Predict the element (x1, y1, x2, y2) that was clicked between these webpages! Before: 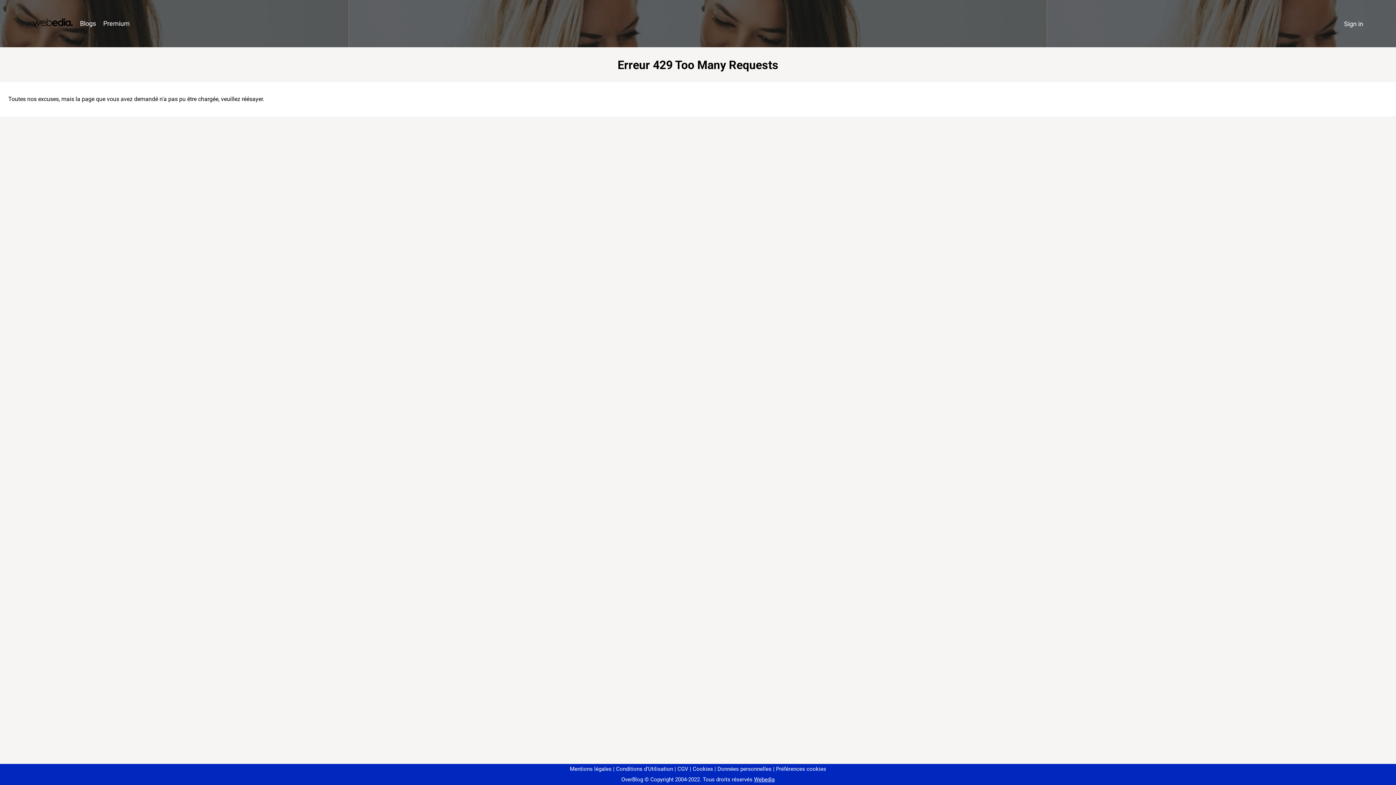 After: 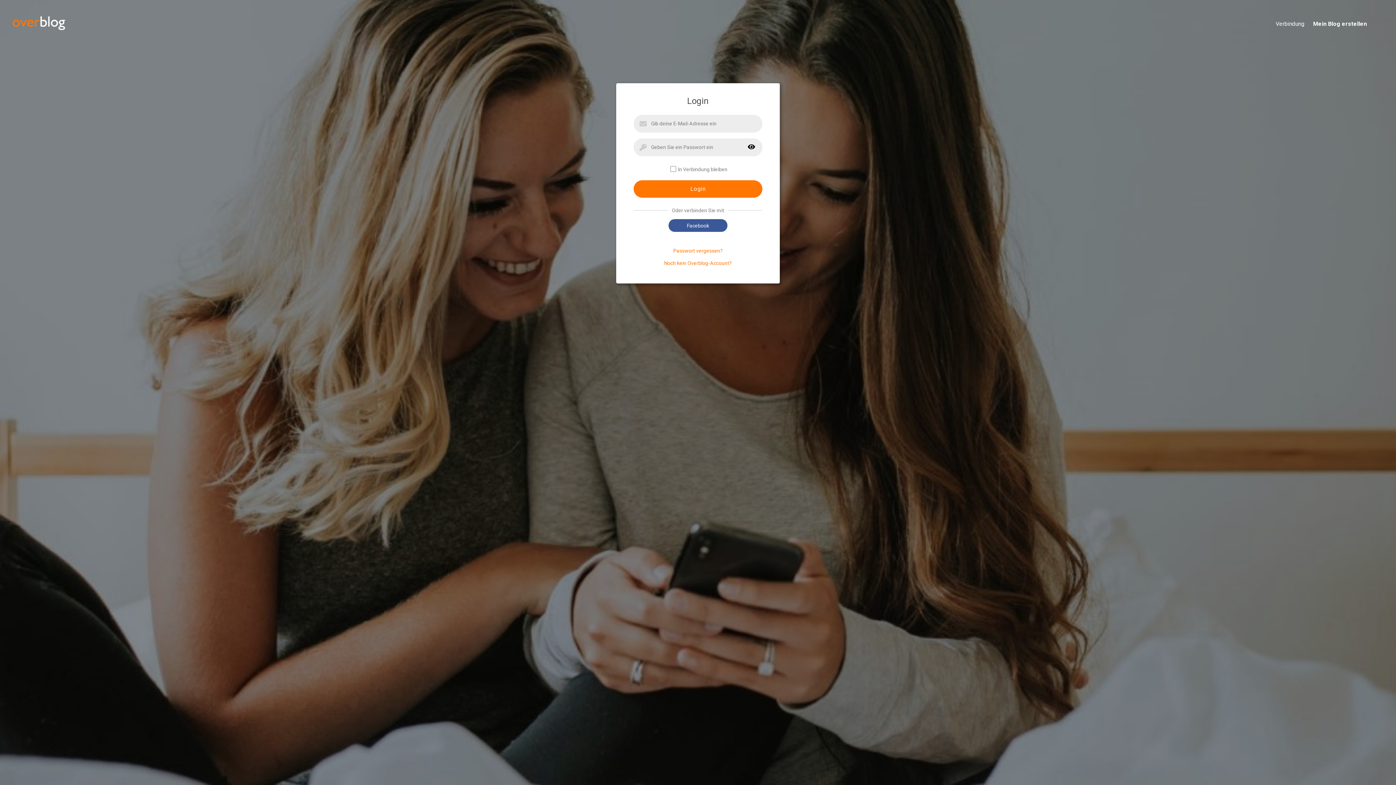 Action: bbox: (1340, 16, 1367, 31) label: Sign in